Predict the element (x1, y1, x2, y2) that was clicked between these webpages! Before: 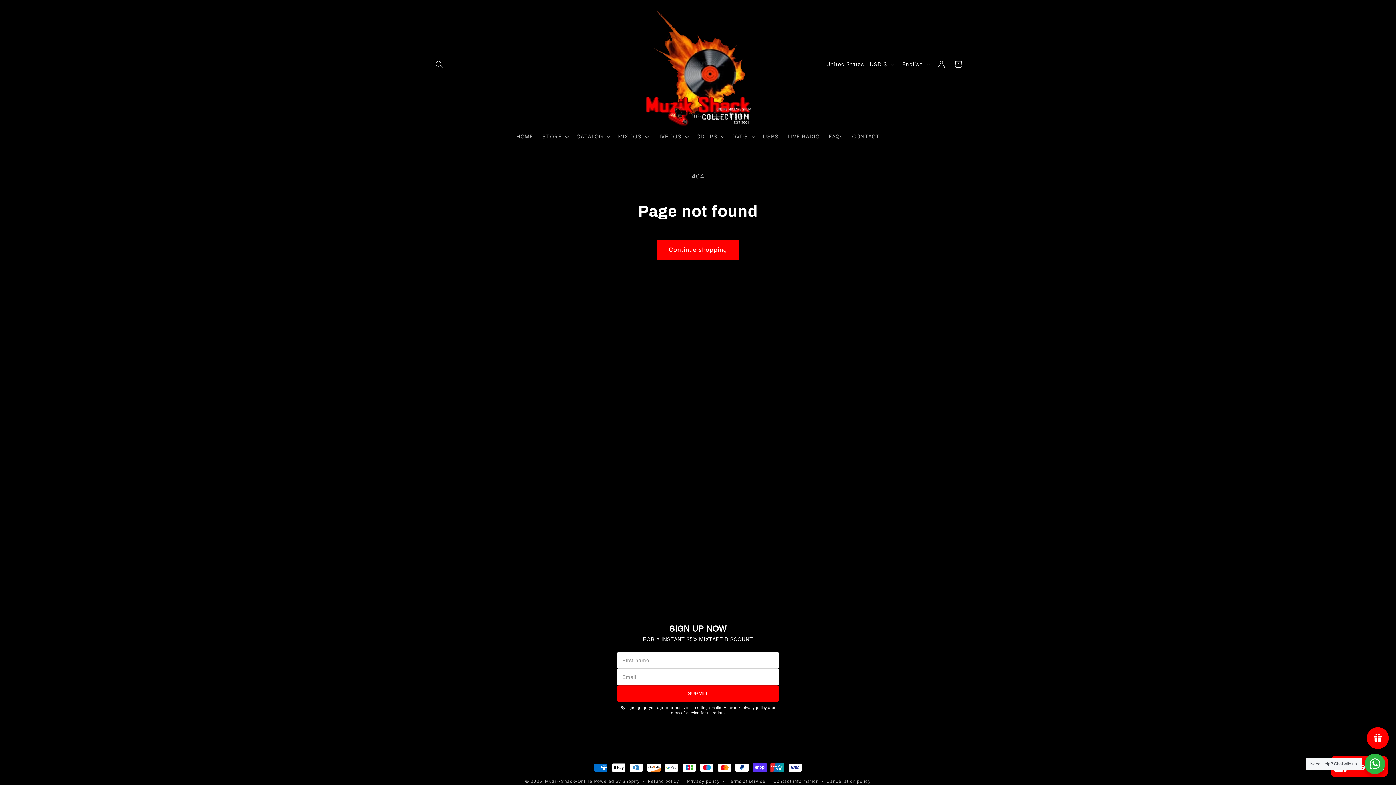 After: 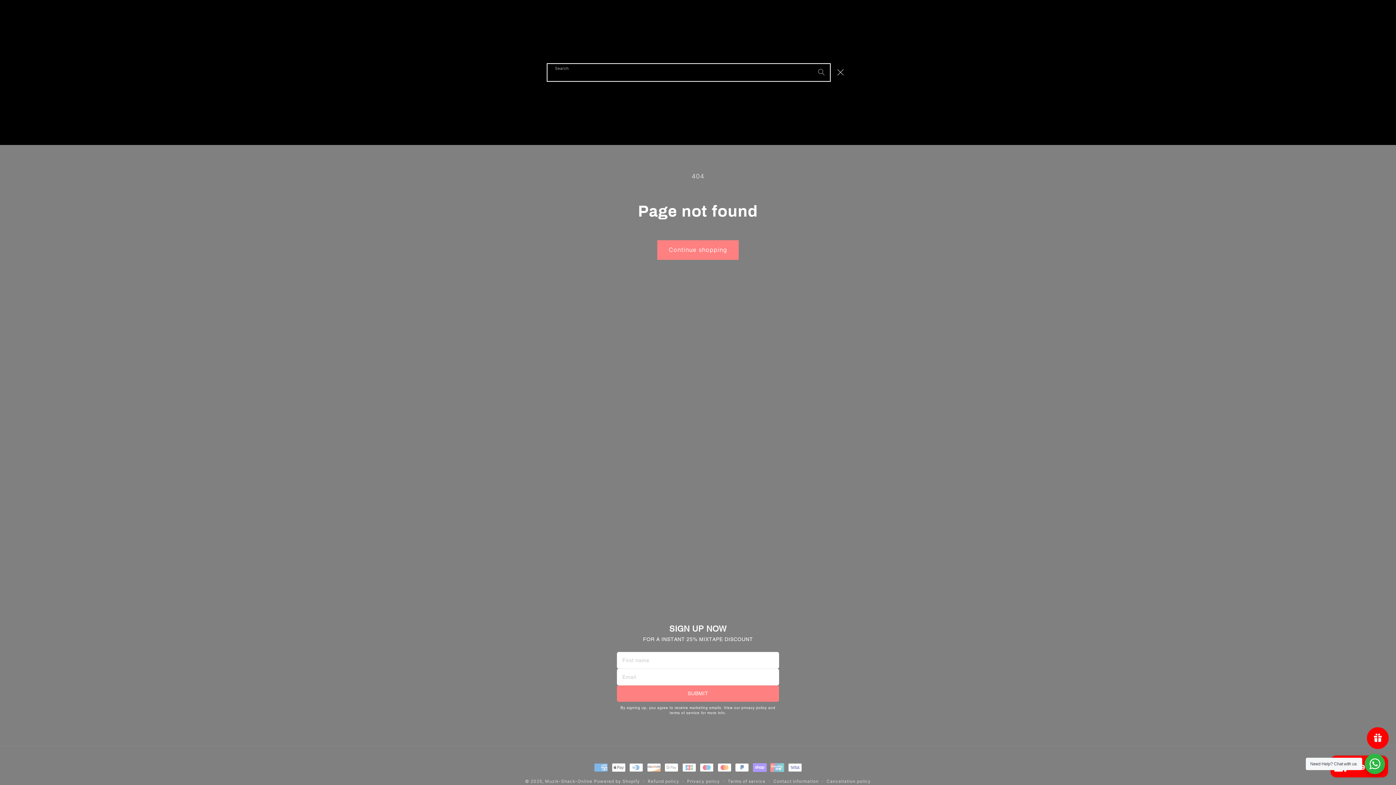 Action: label: Search bbox: (430, 56, 447, 72)